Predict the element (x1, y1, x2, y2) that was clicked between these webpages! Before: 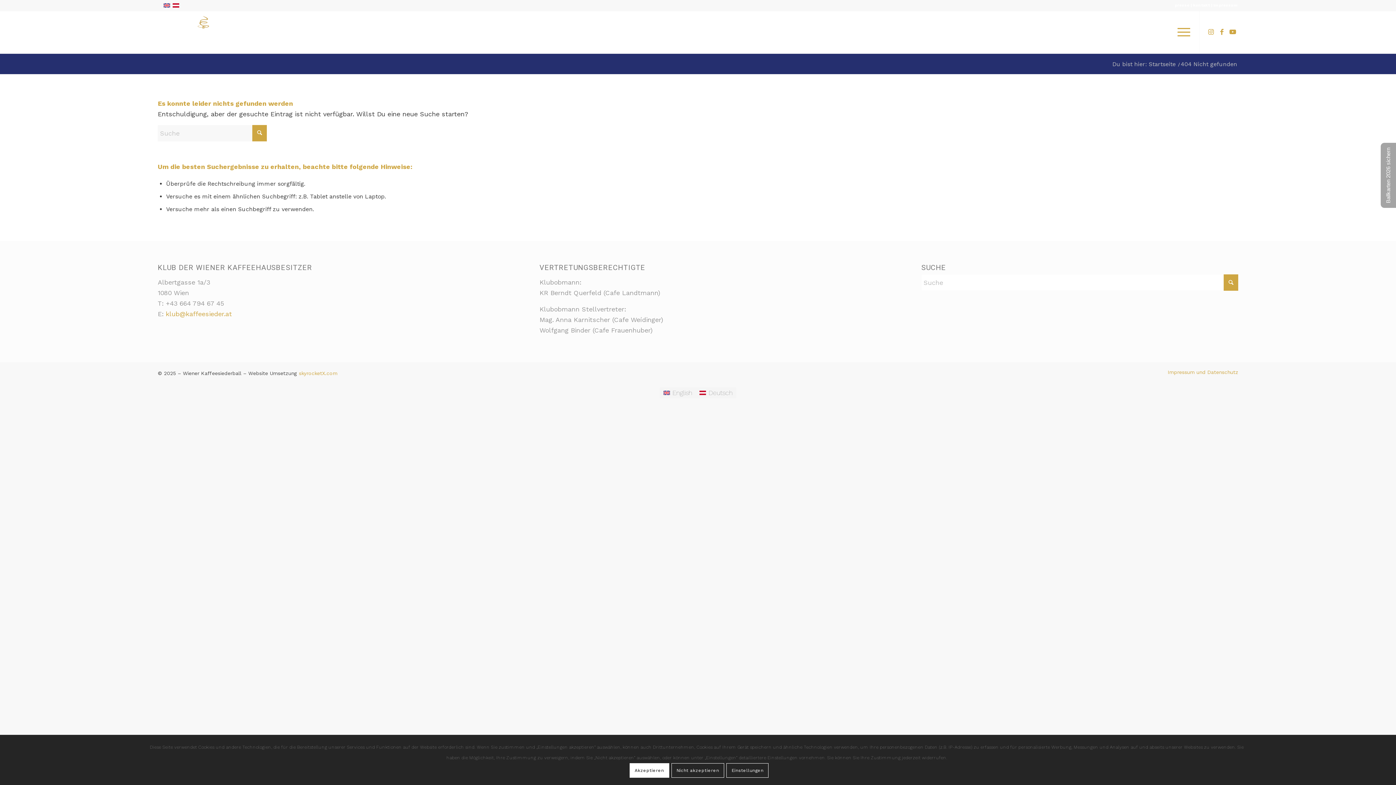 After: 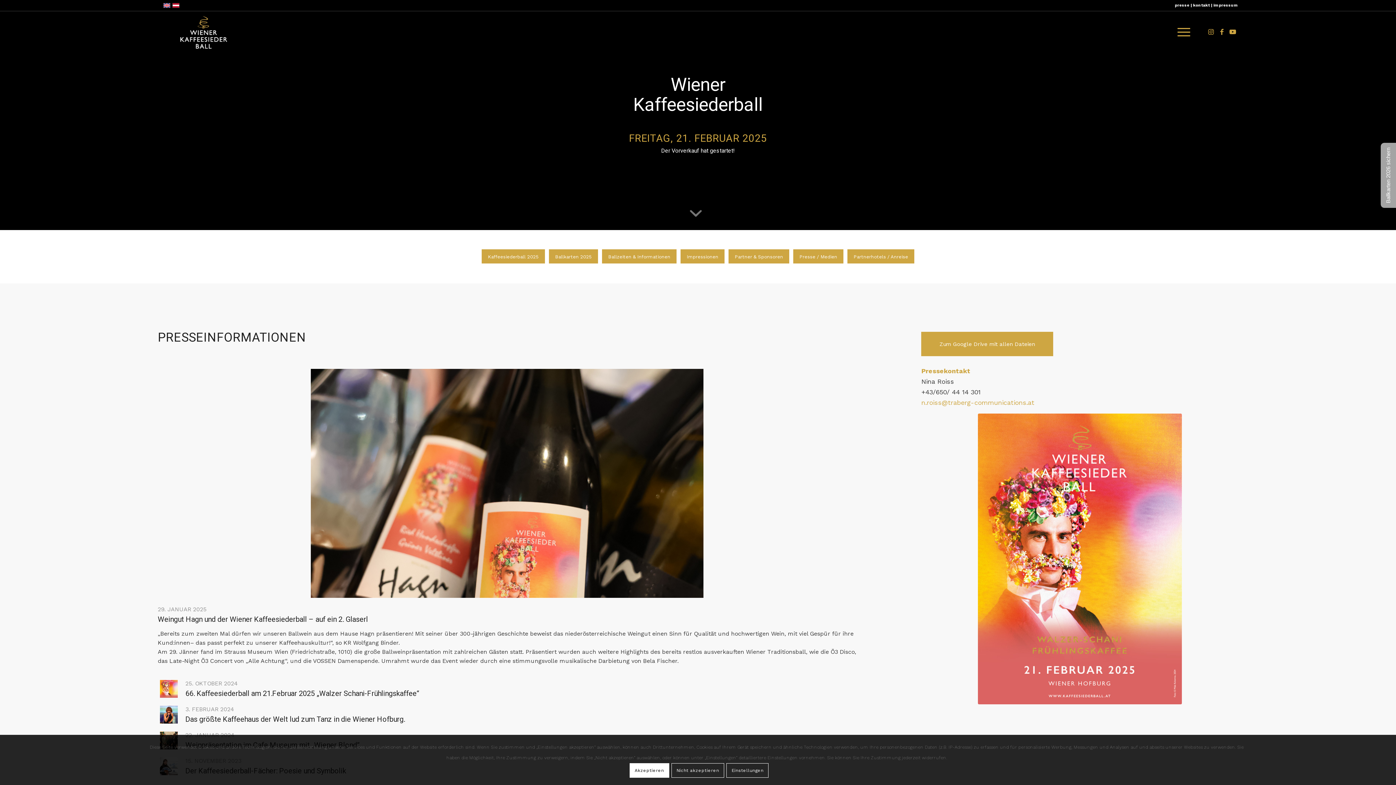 Action: bbox: (1175, 2, 1193, 7) label: presse | 